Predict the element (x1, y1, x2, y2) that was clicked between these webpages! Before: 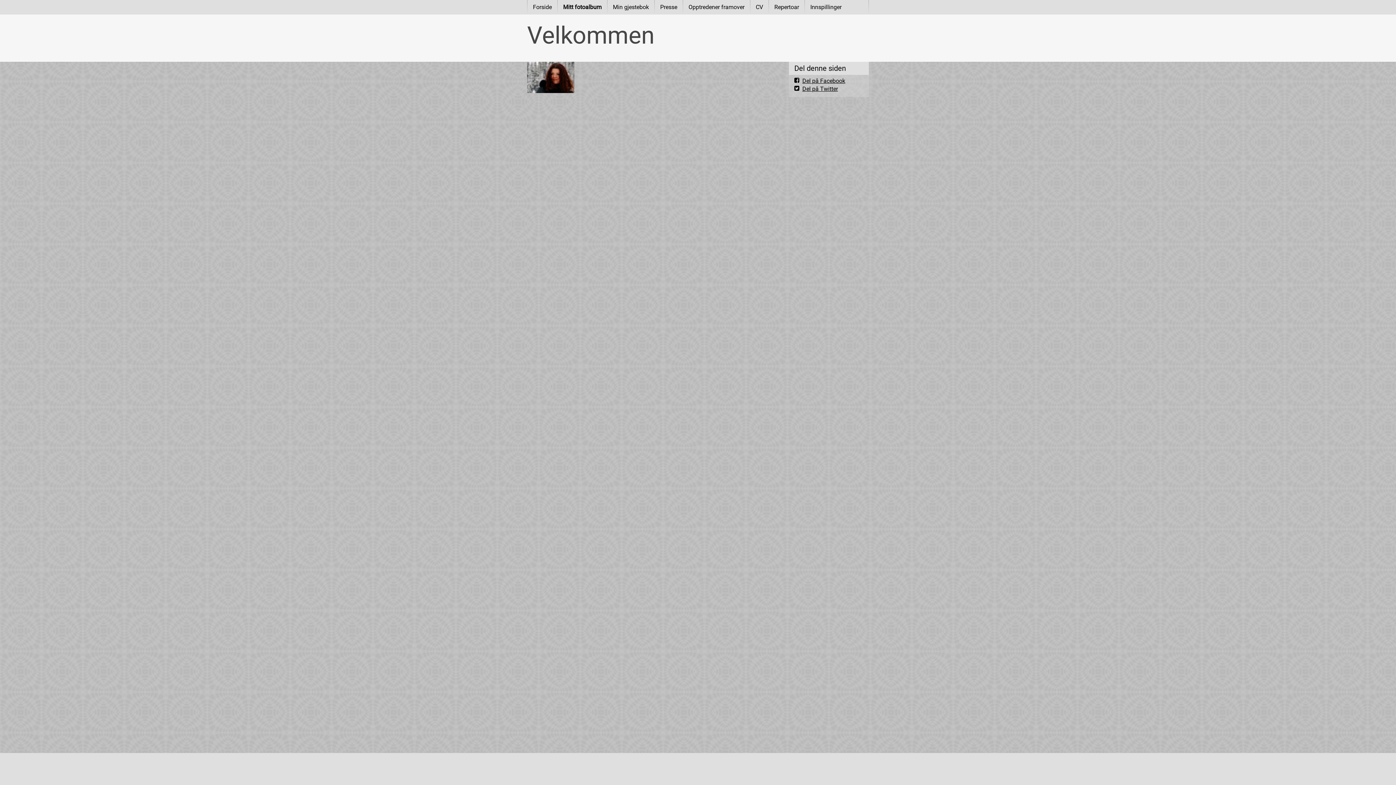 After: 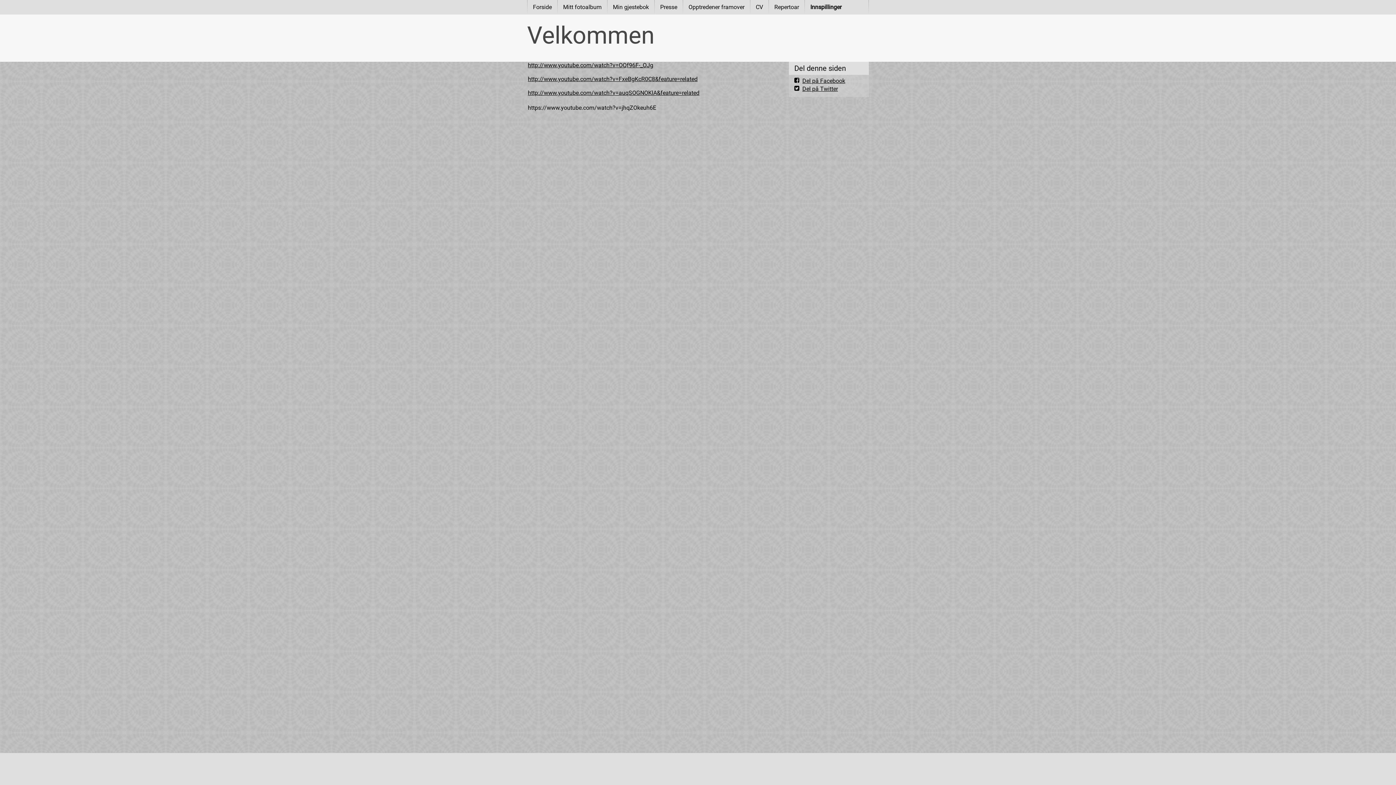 Action: label: Innspillinger bbox: (805, 0, 847, 14)